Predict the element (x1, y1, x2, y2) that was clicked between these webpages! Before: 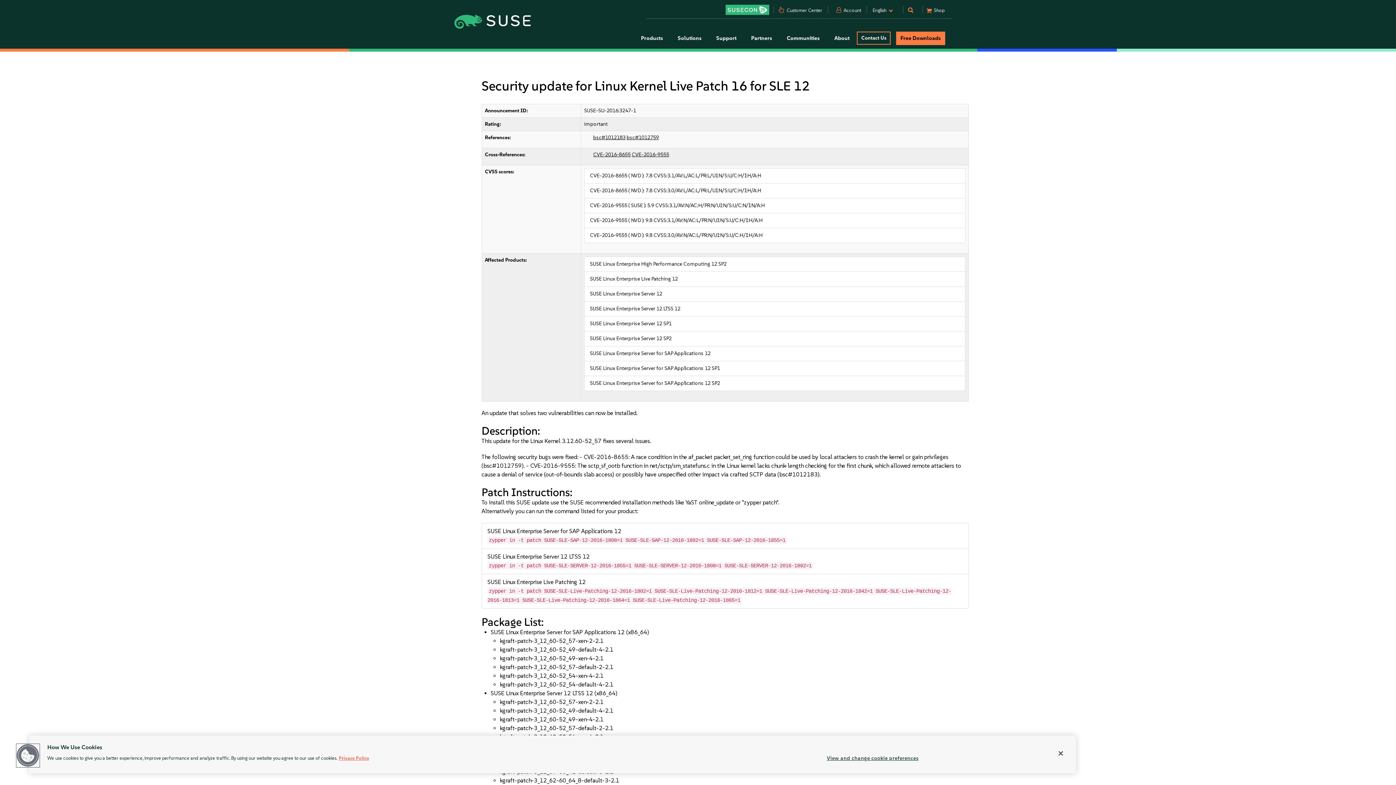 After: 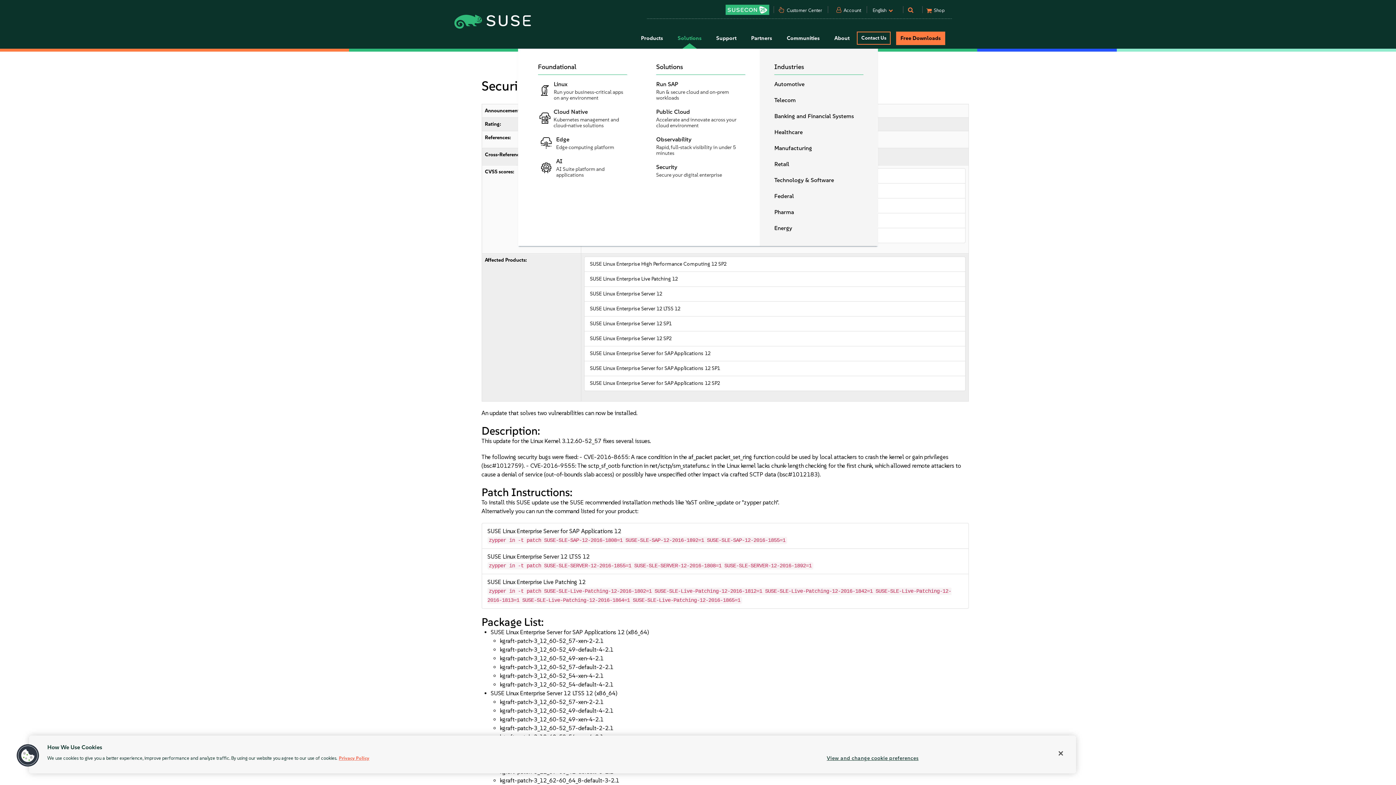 Action: bbox: (670, 28, 709, 48) label: Solutions